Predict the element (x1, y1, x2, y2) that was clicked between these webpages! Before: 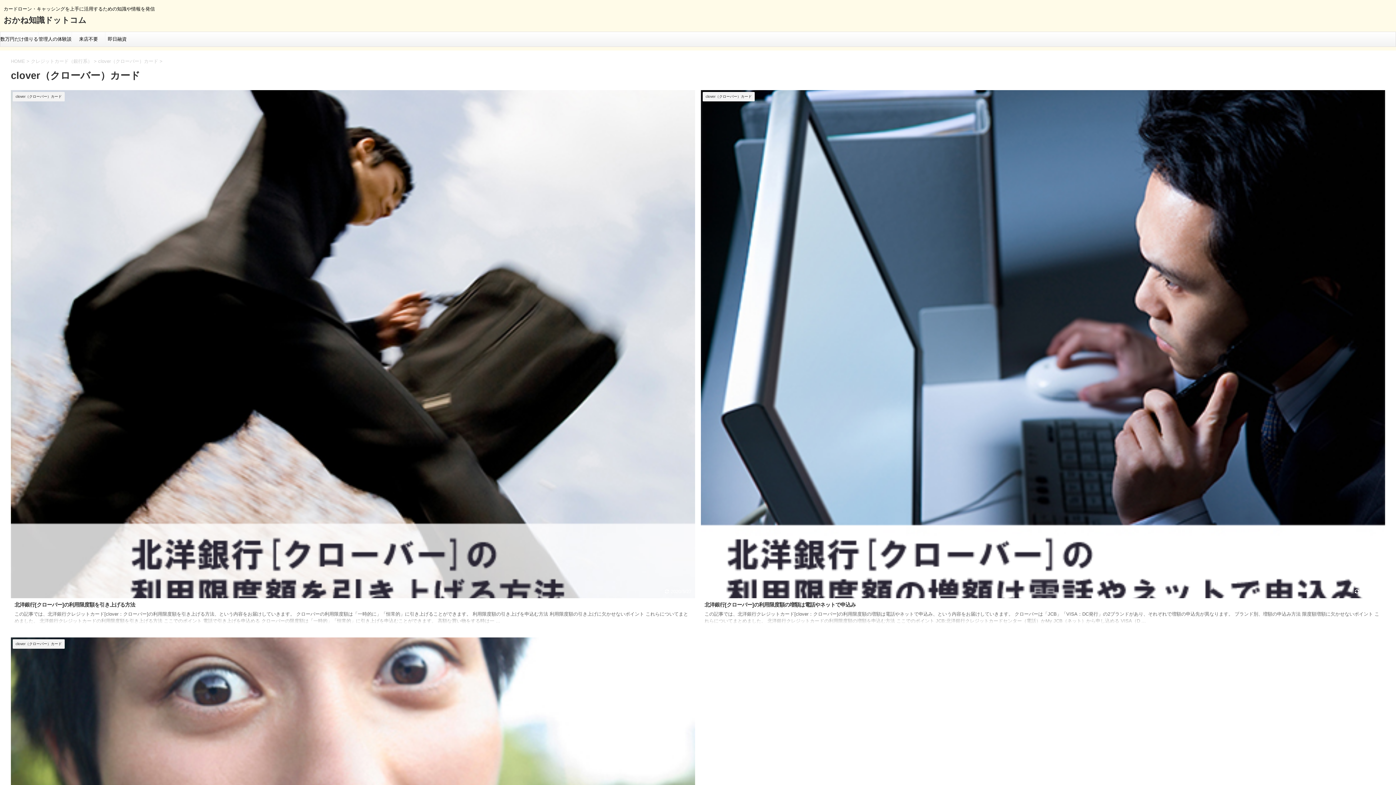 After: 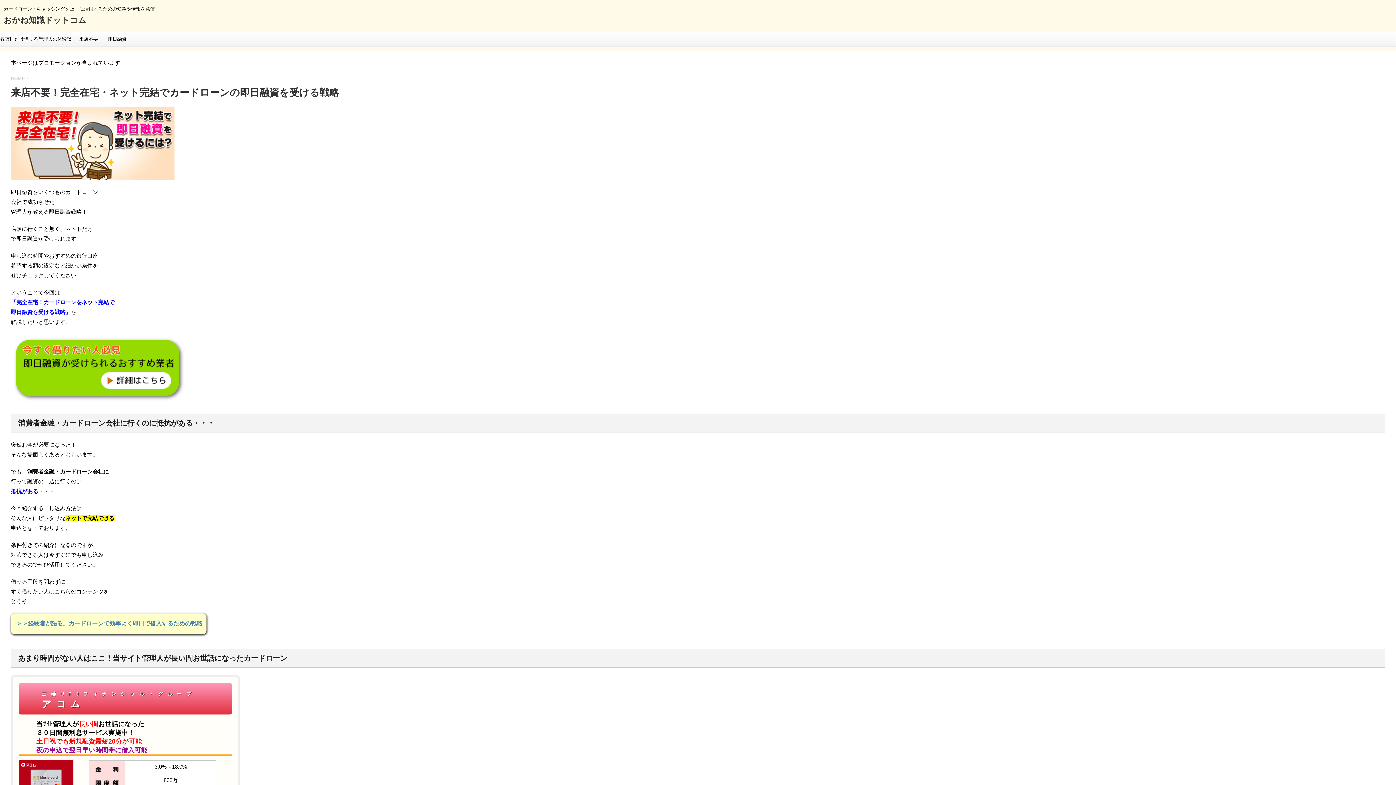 Action: label: 来店不要
即日融資の流れ bbox: (72, 32, 105, 46)